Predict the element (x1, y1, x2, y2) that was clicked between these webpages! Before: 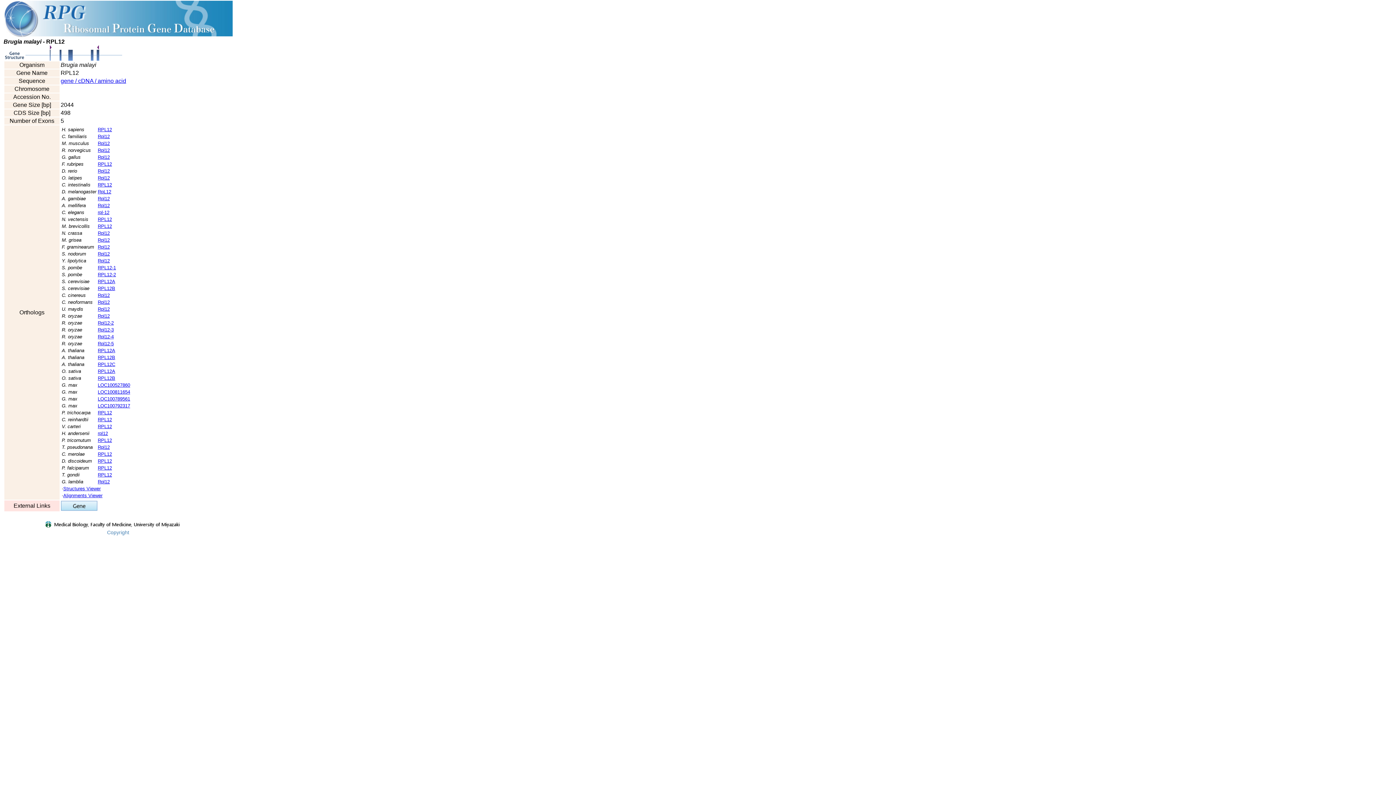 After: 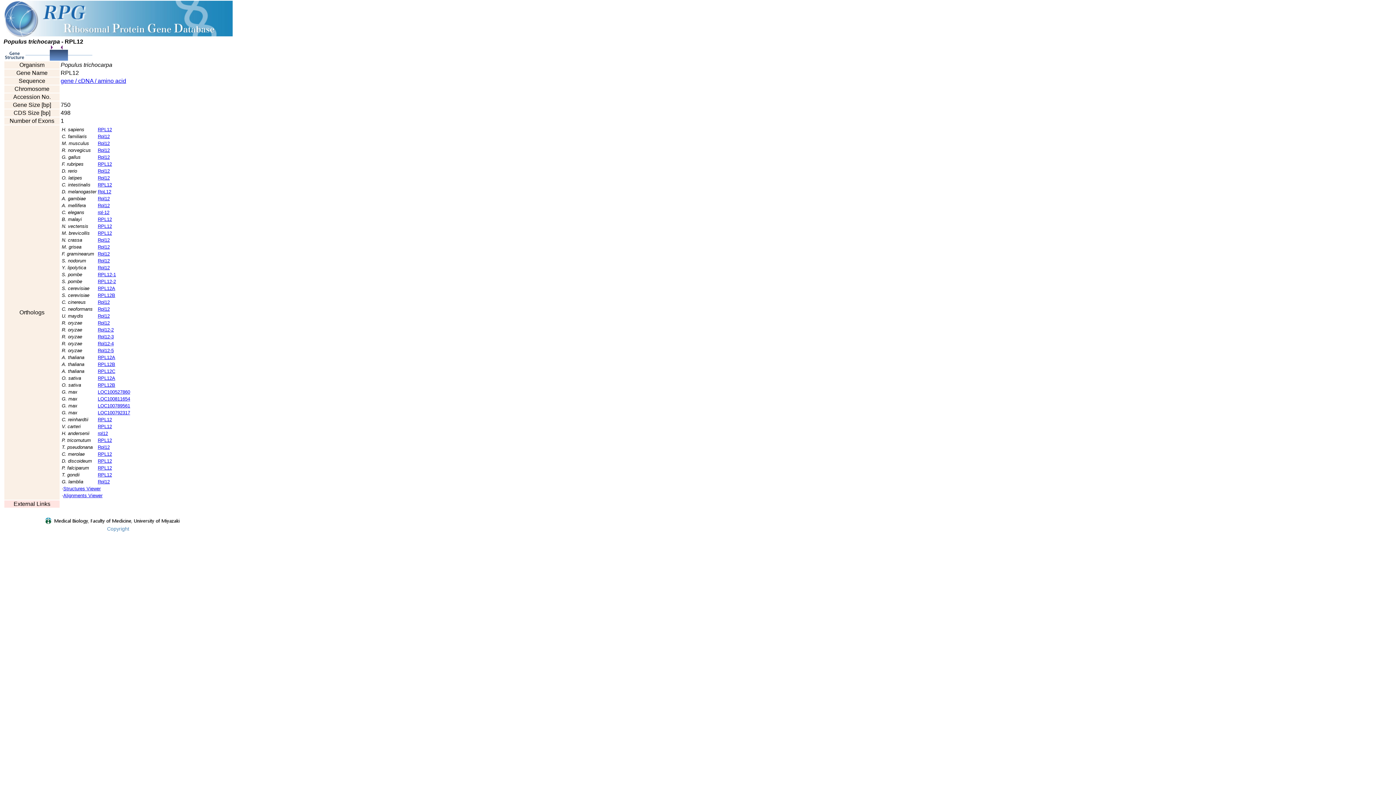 Action: label: RPL12 bbox: (97, 410, 112, 415)